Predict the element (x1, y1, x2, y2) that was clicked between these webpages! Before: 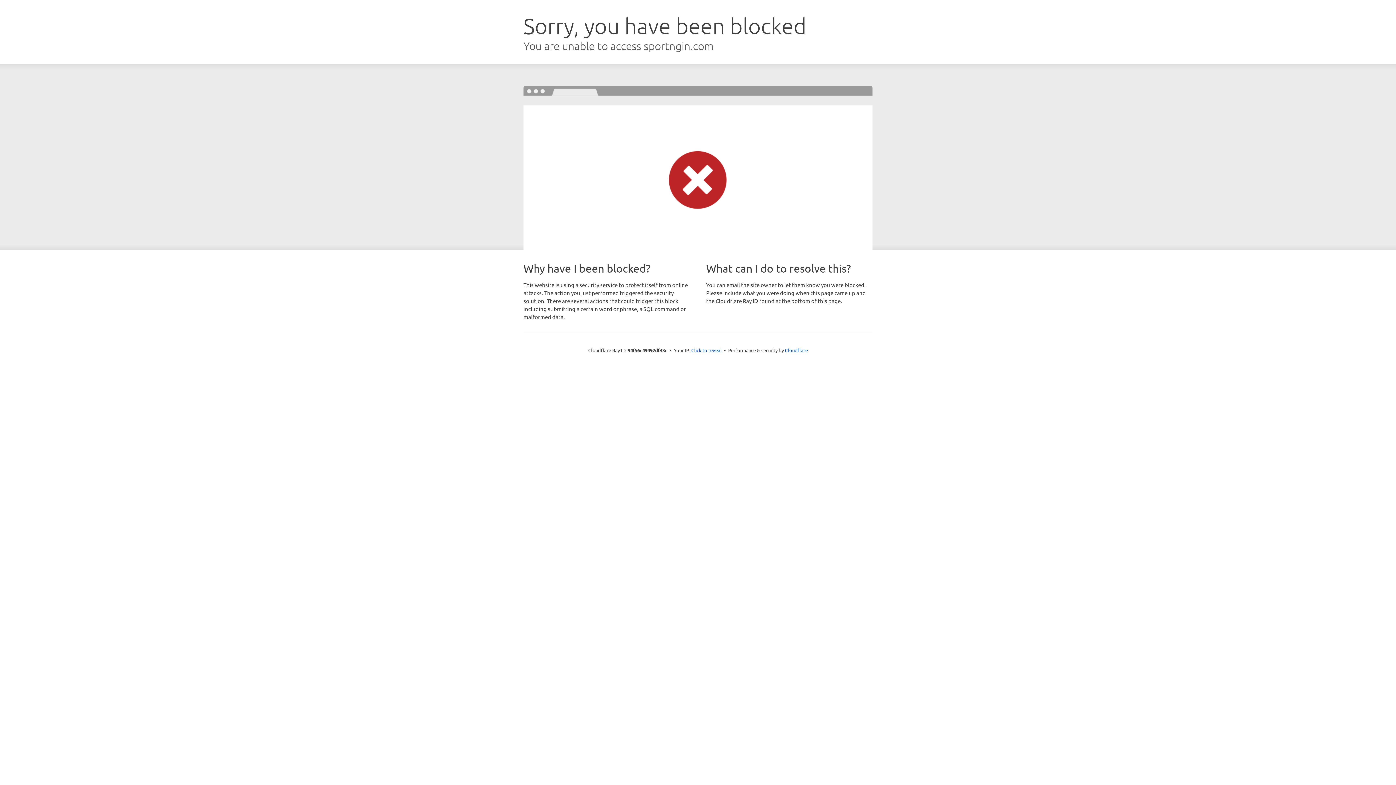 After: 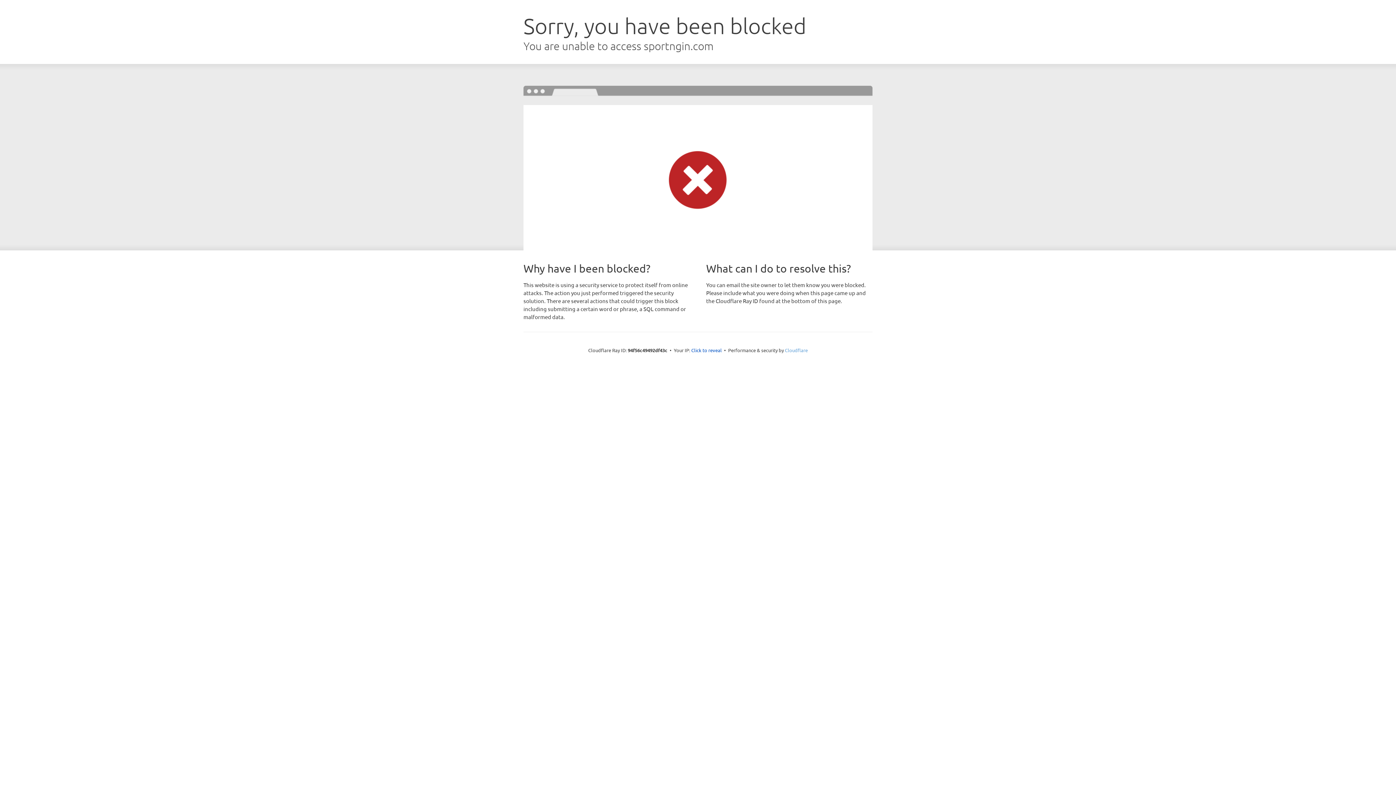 Action: label: Cloudflare bbox: (785, 347, 808, 353)